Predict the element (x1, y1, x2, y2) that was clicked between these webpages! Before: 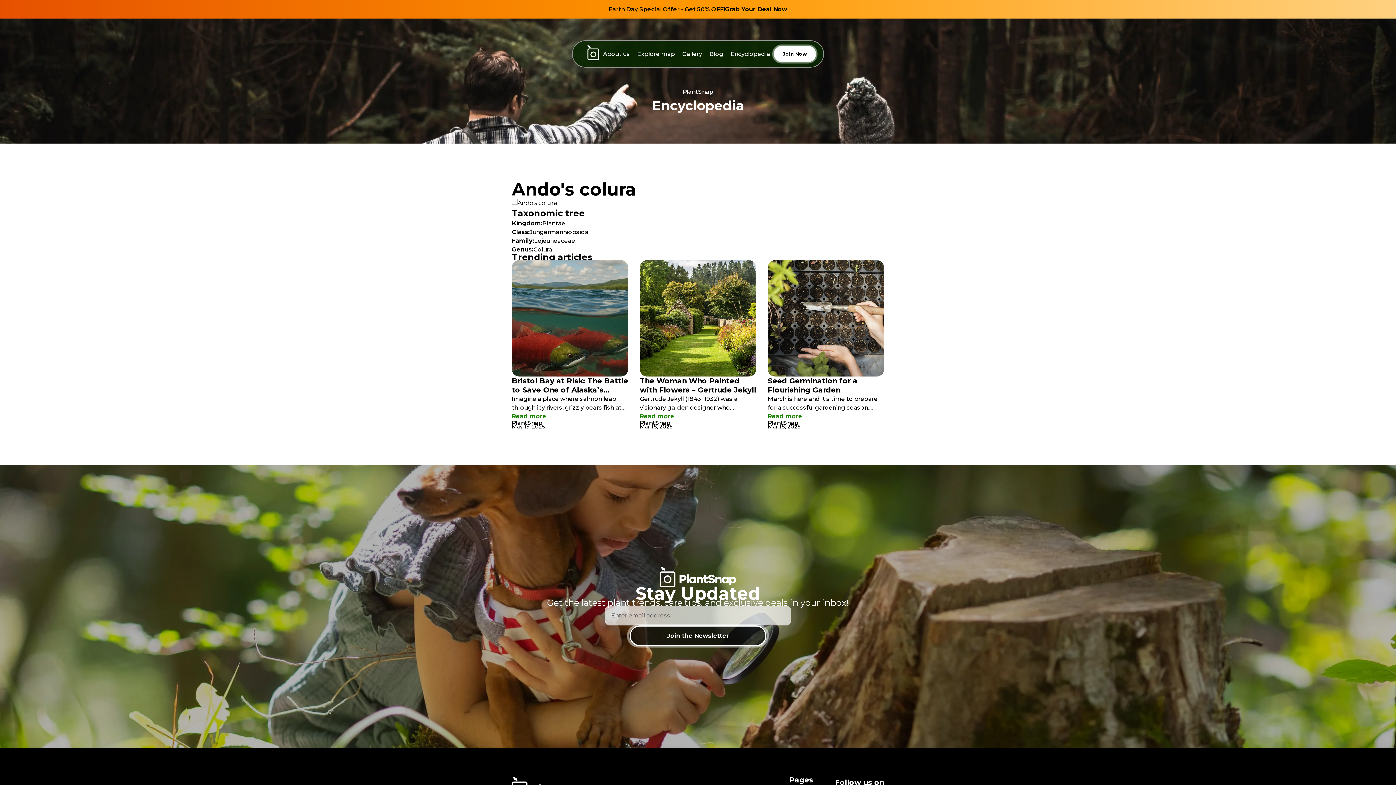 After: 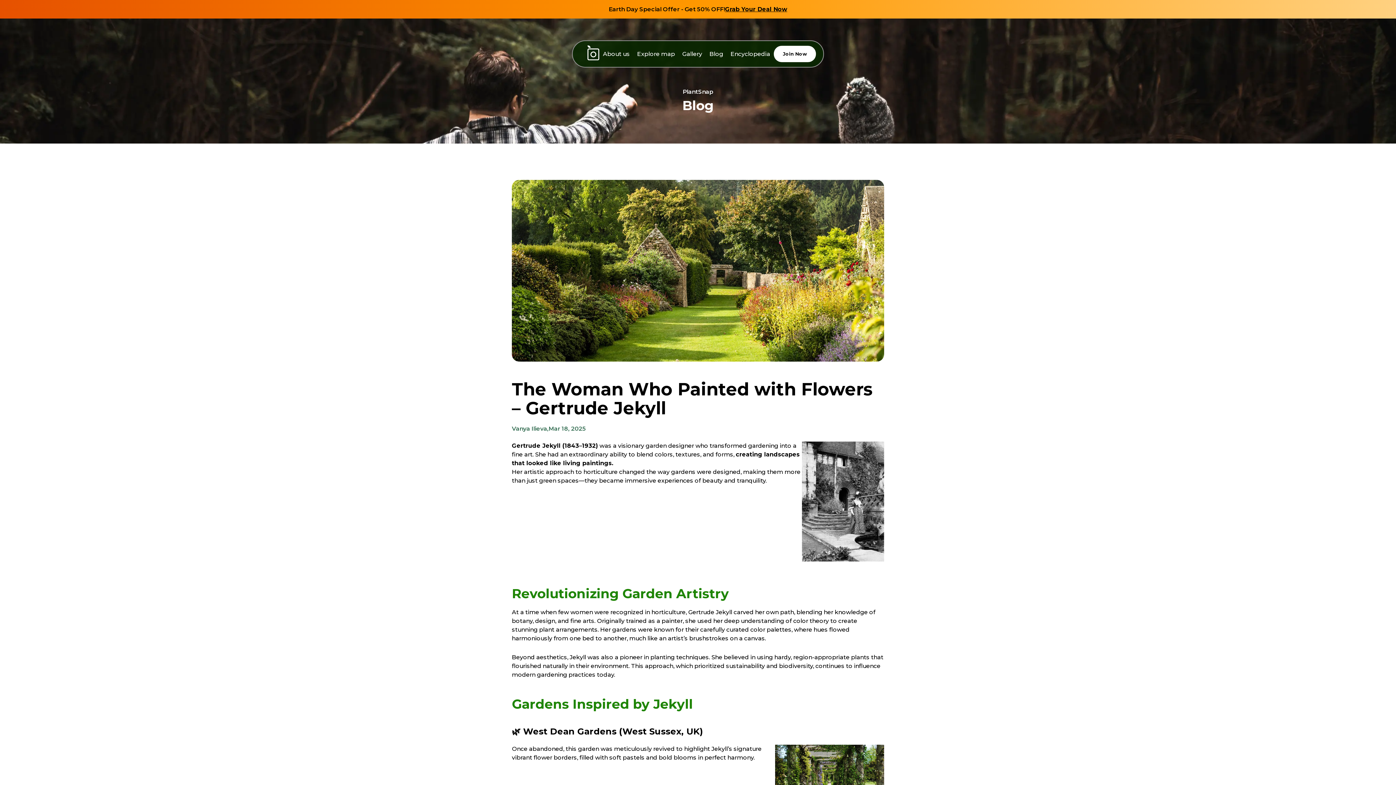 Action: bbox: (640, 376, 756, 394) label: The Woman Who Painted with Flowers – Gertrude Jekyll